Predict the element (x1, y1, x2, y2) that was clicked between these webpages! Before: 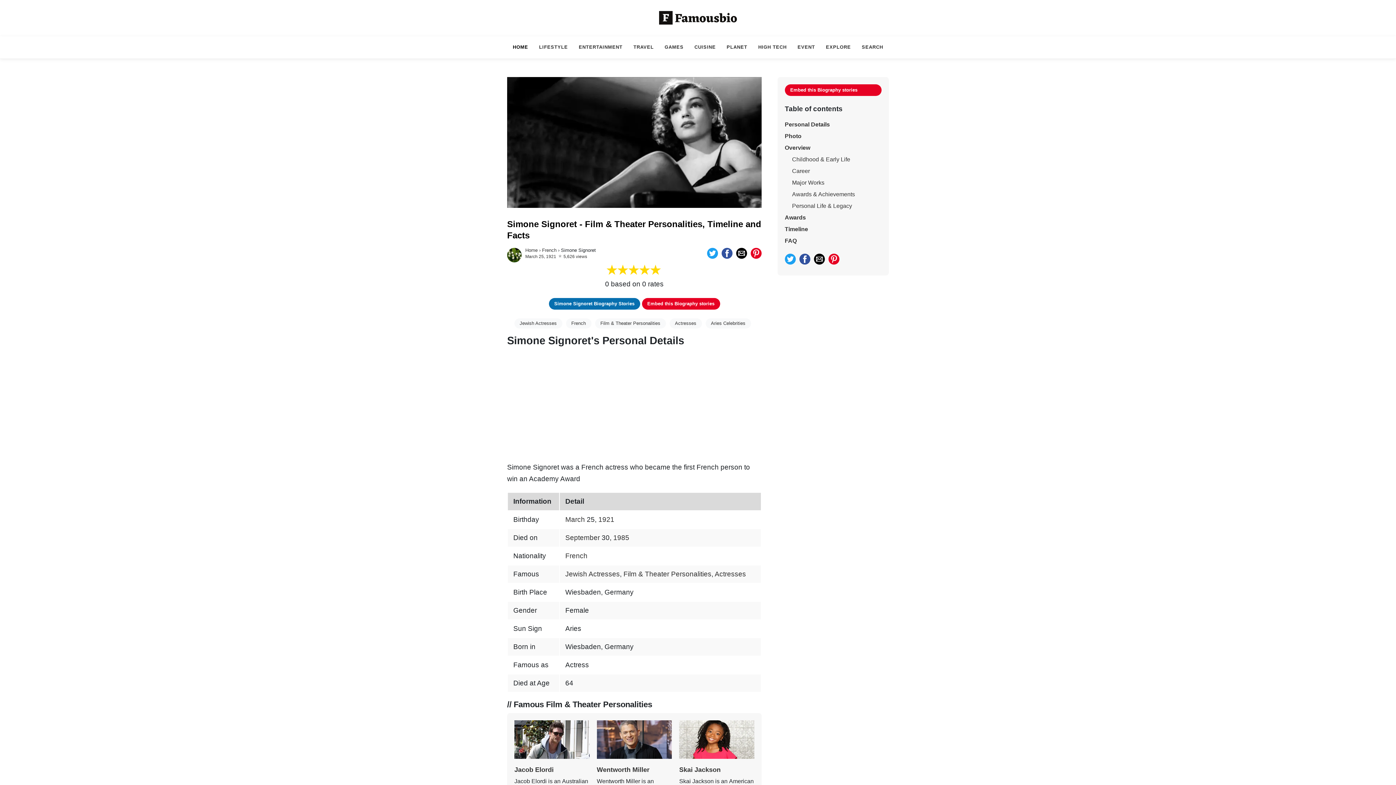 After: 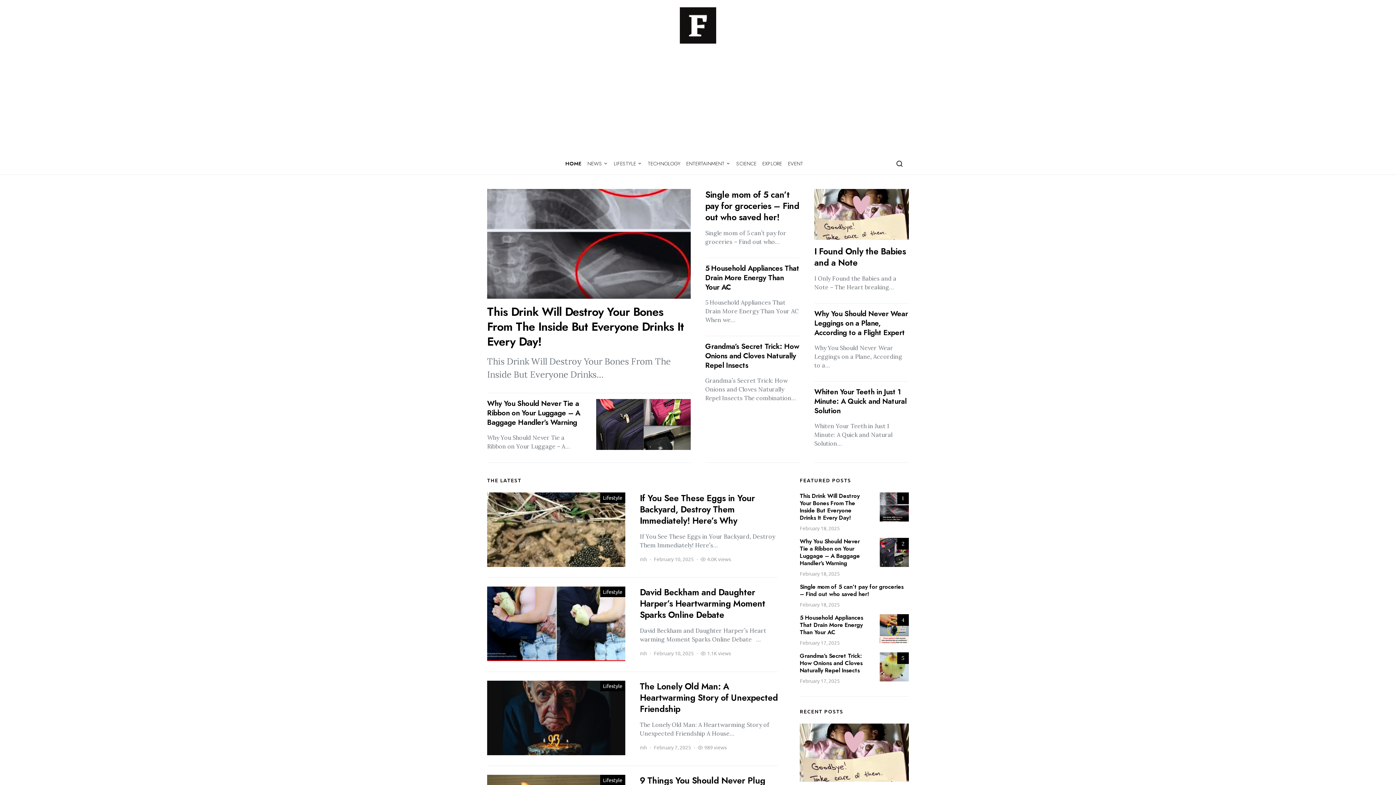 Action: label: Home ›  bbox: (525, 247, 542, 253)